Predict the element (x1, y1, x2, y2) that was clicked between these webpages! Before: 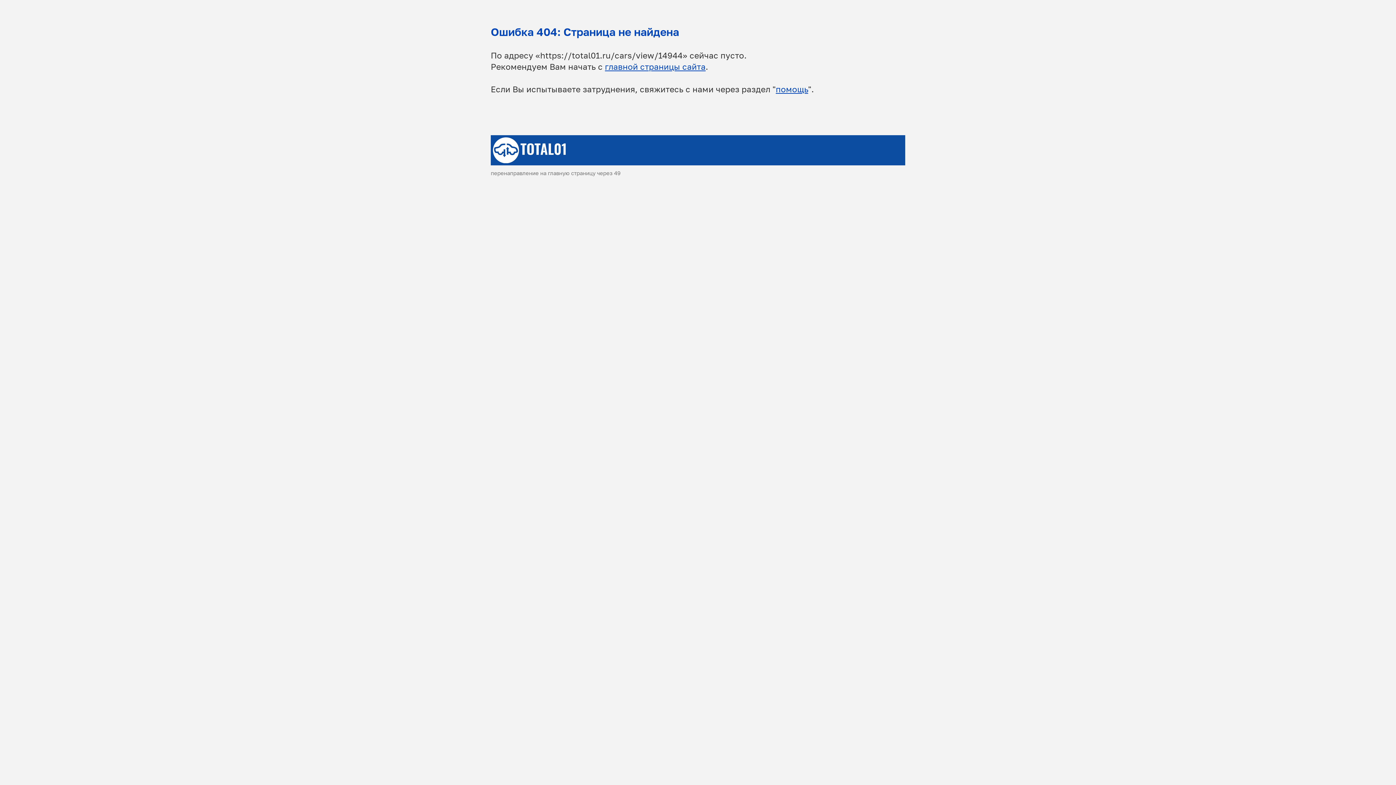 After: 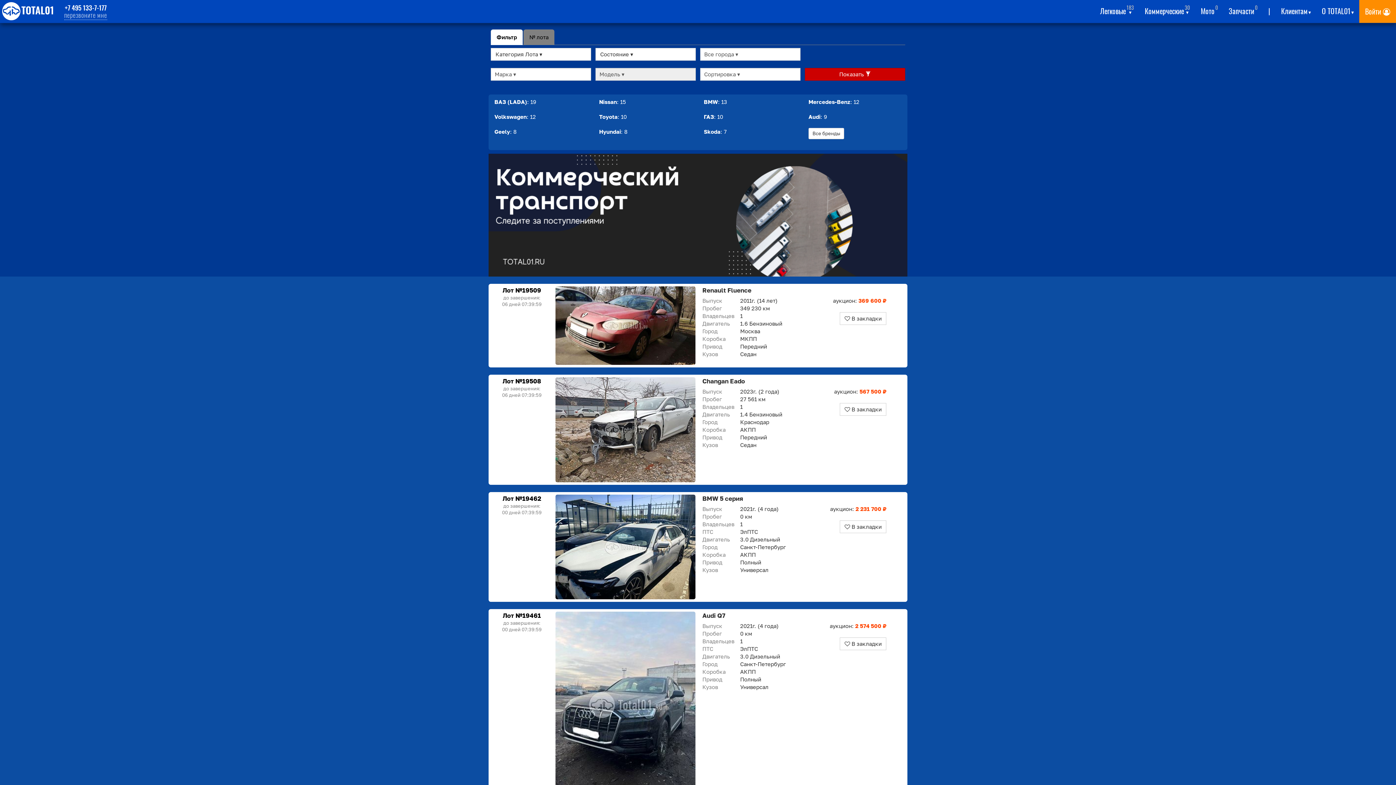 Action: label: главной страницы сайта bbox: (605, 61, 705, 71)